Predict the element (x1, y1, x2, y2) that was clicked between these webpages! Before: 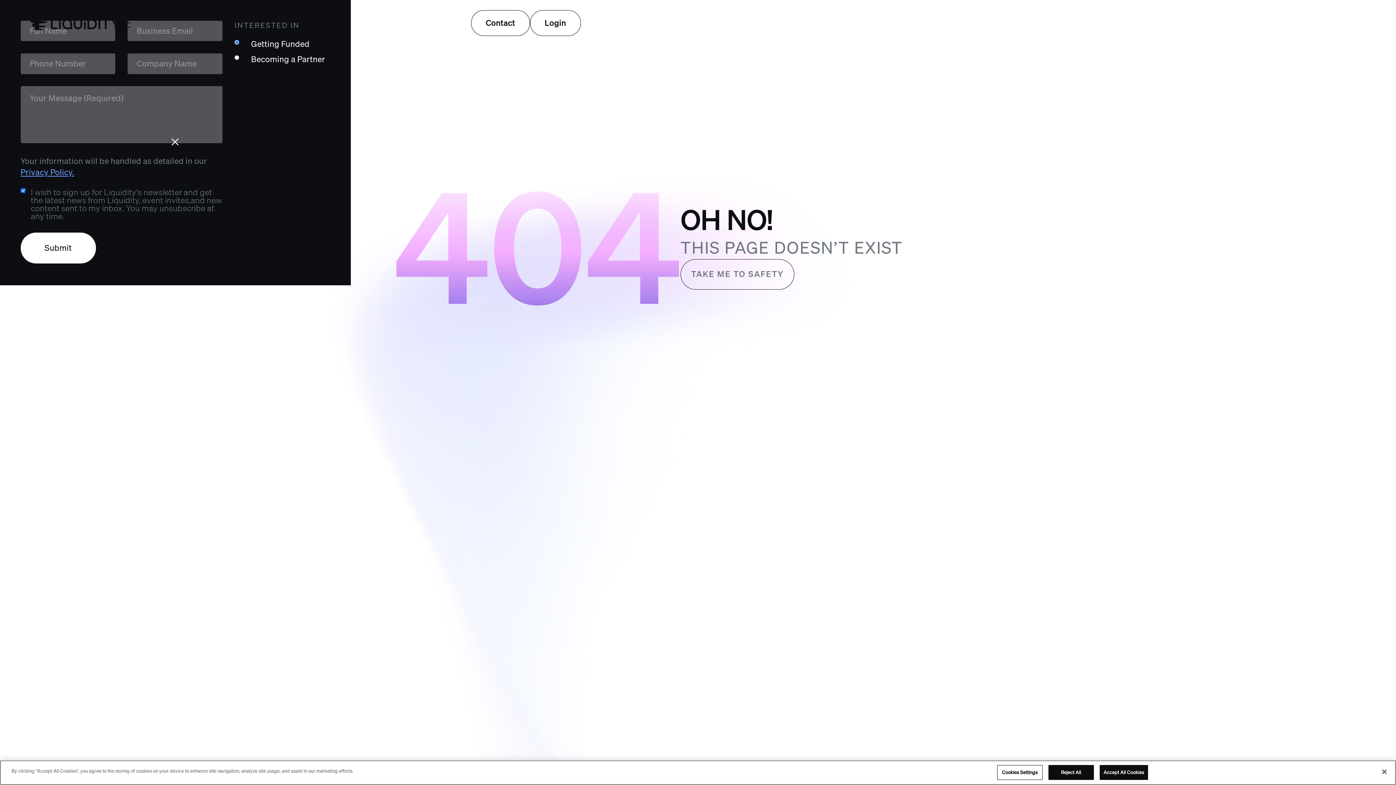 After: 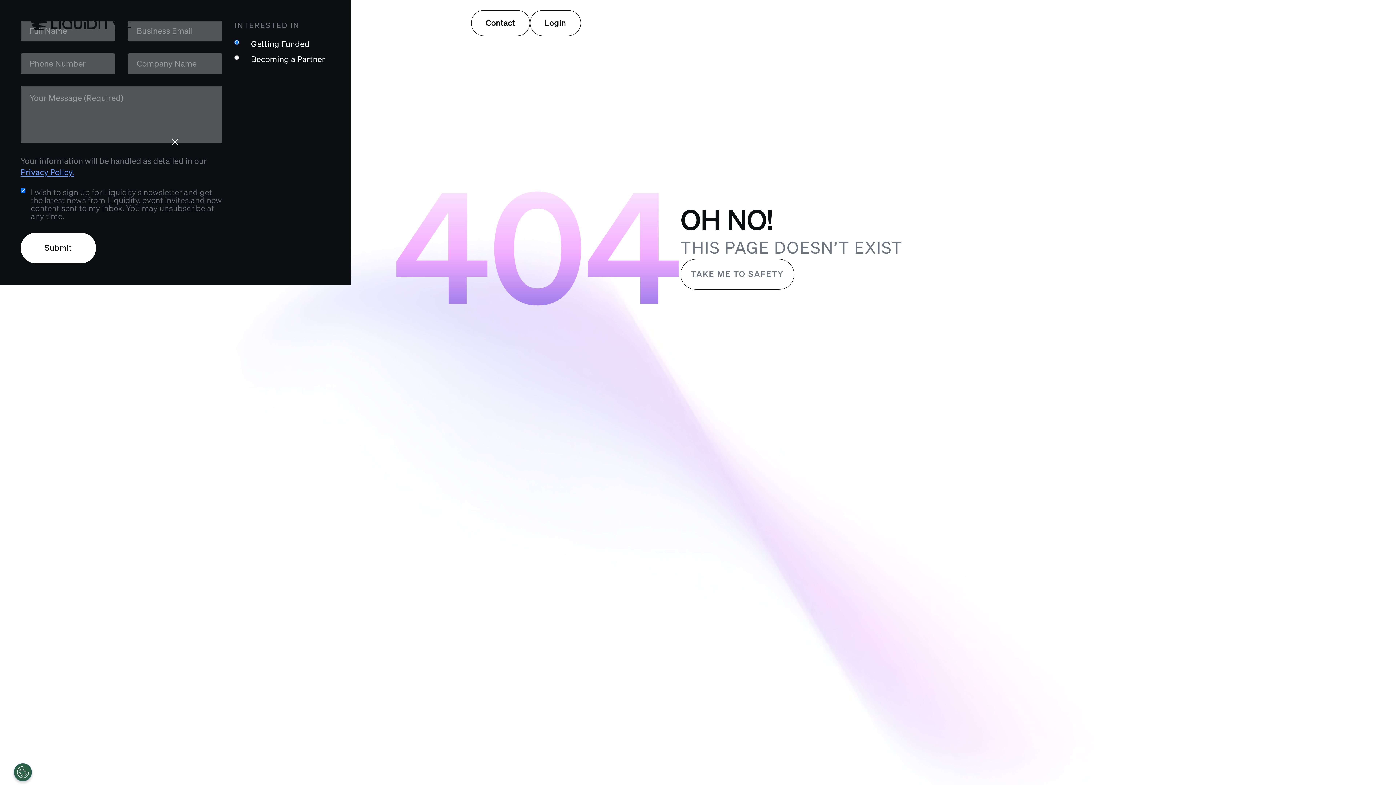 Action: bbox: (1376, 764, 1392, 780) label: Close